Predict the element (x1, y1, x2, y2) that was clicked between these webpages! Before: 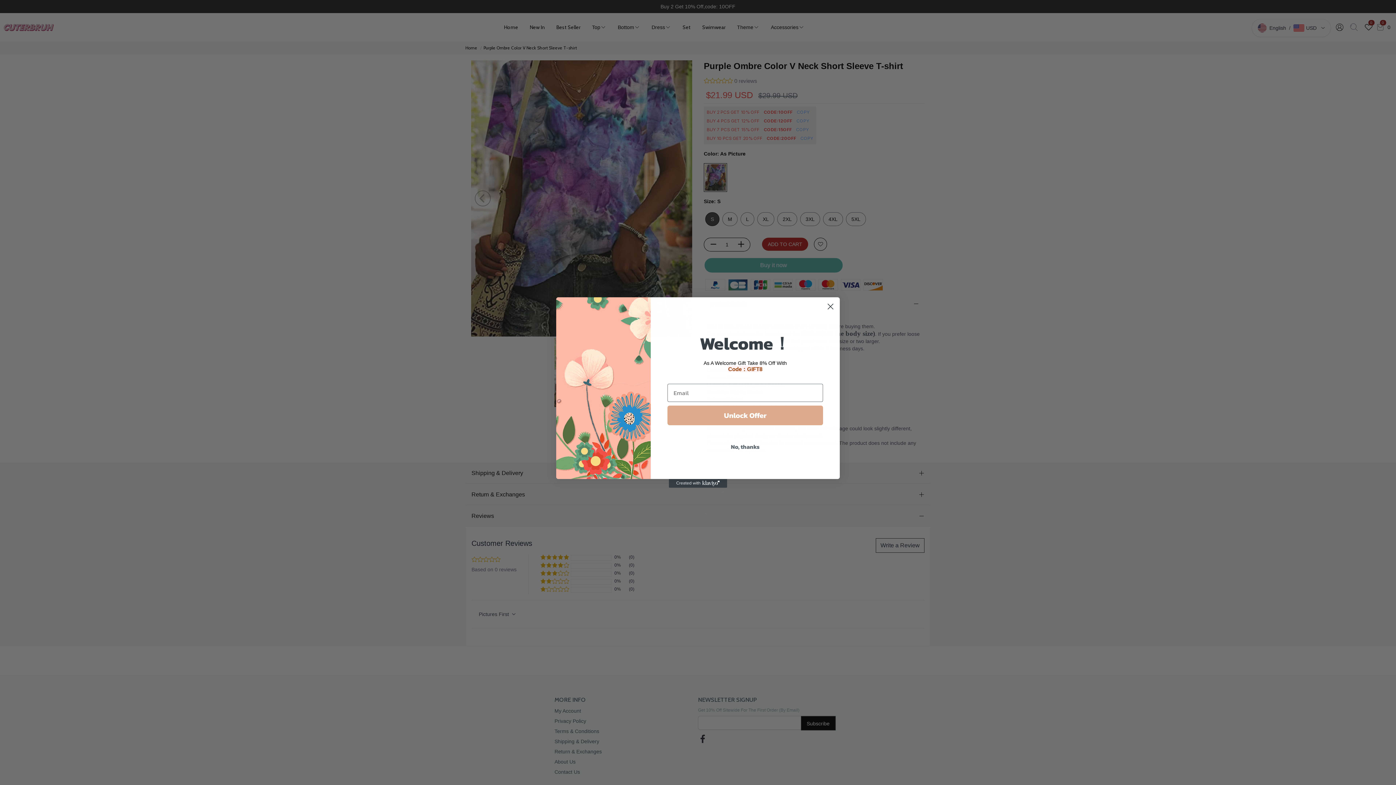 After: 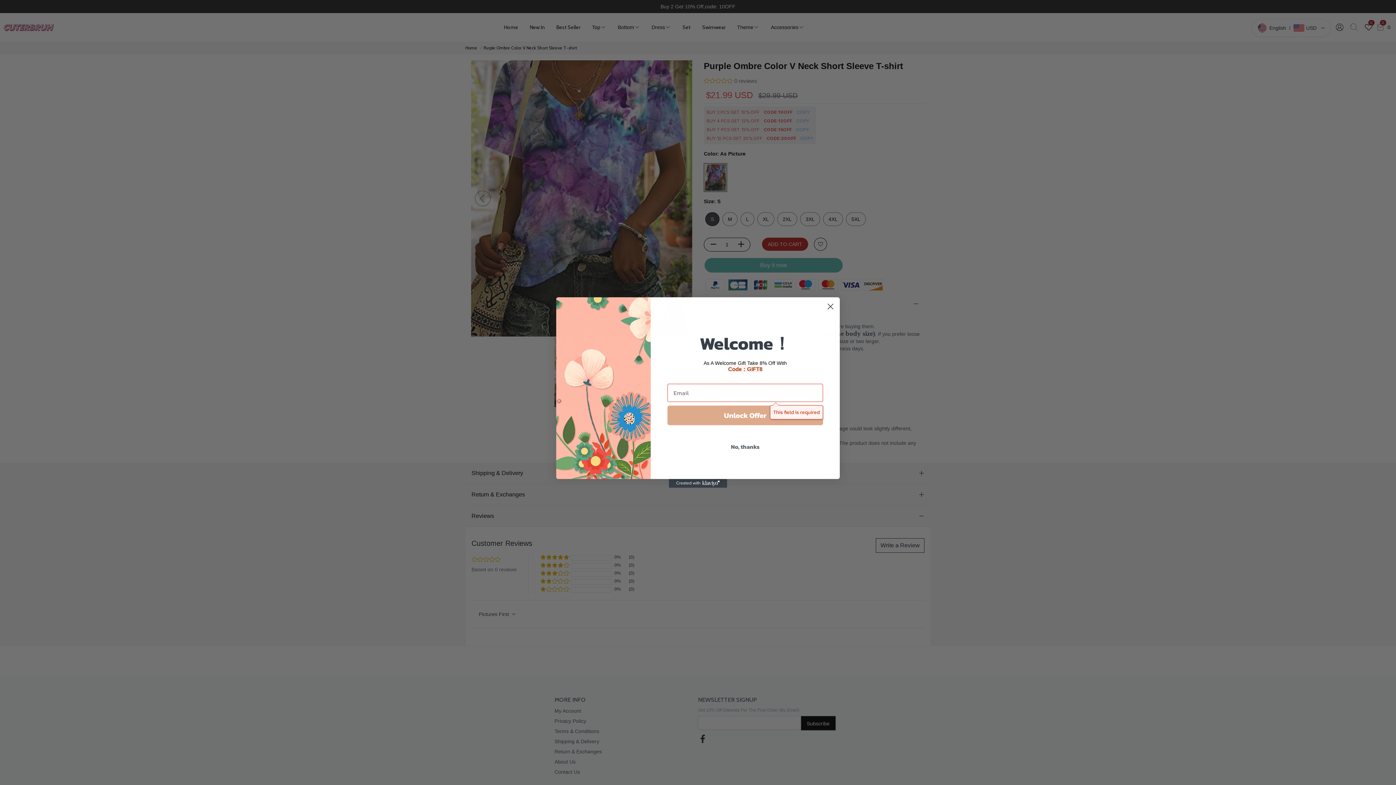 Action: bbox: (667, 405, 823, 425) label: Unlock Offer